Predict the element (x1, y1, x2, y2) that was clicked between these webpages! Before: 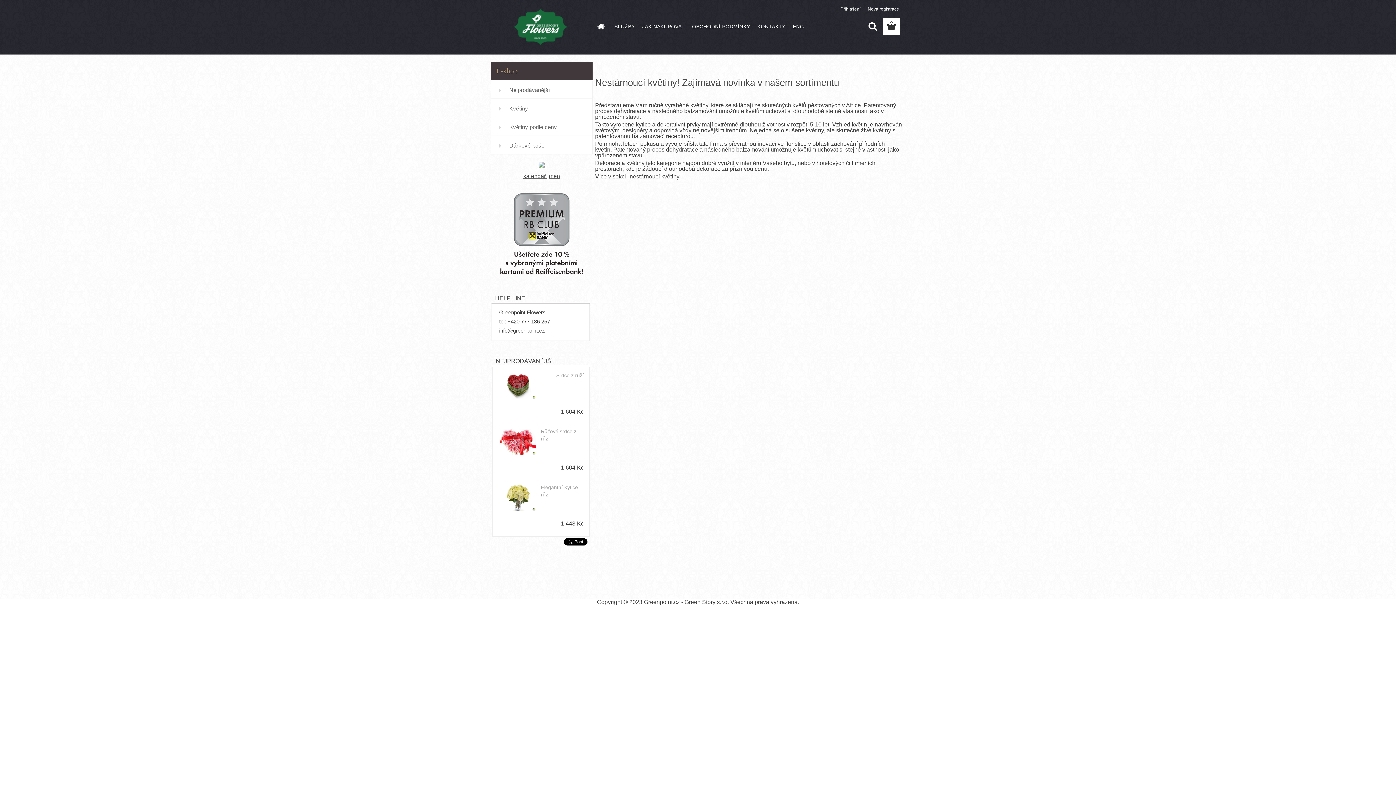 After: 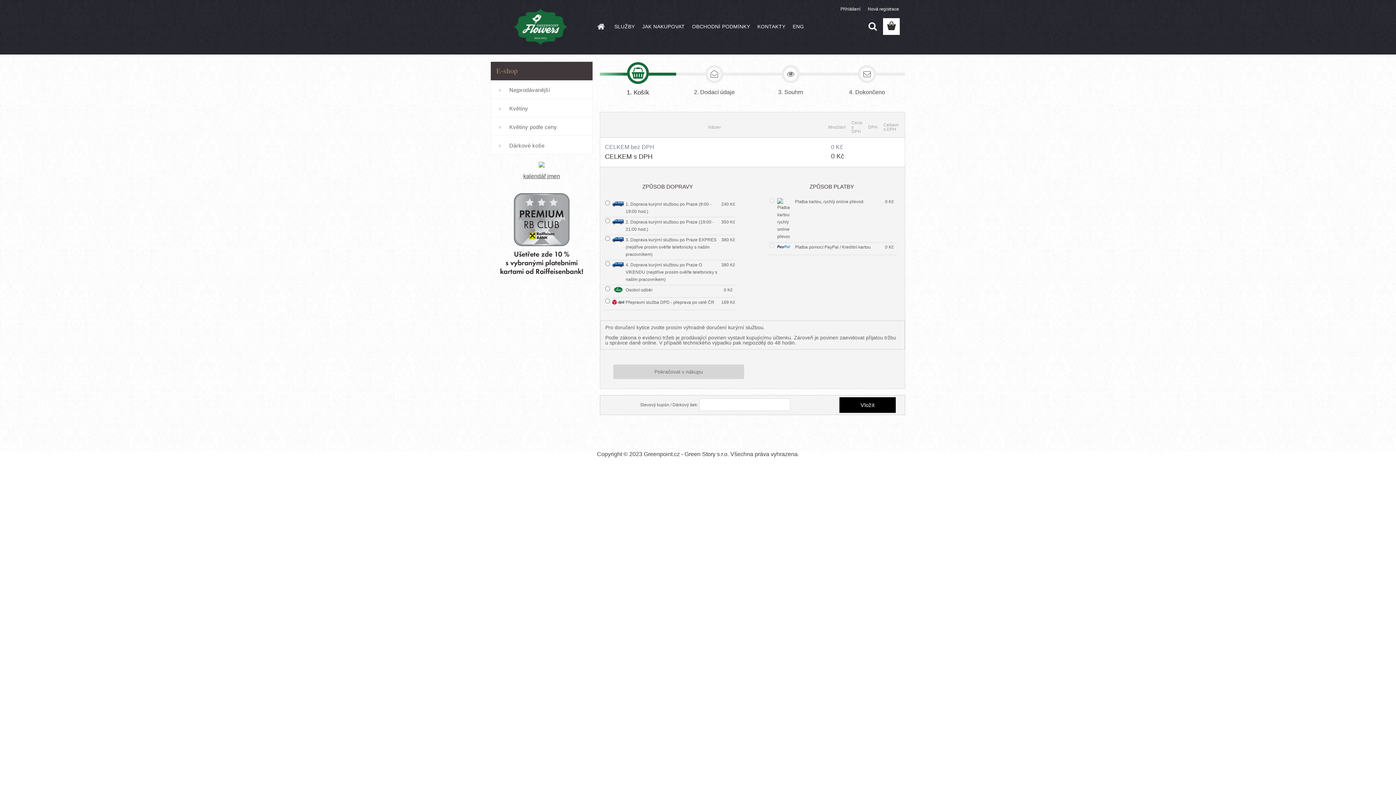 Action: bbox: (883, 18, 900, 34)